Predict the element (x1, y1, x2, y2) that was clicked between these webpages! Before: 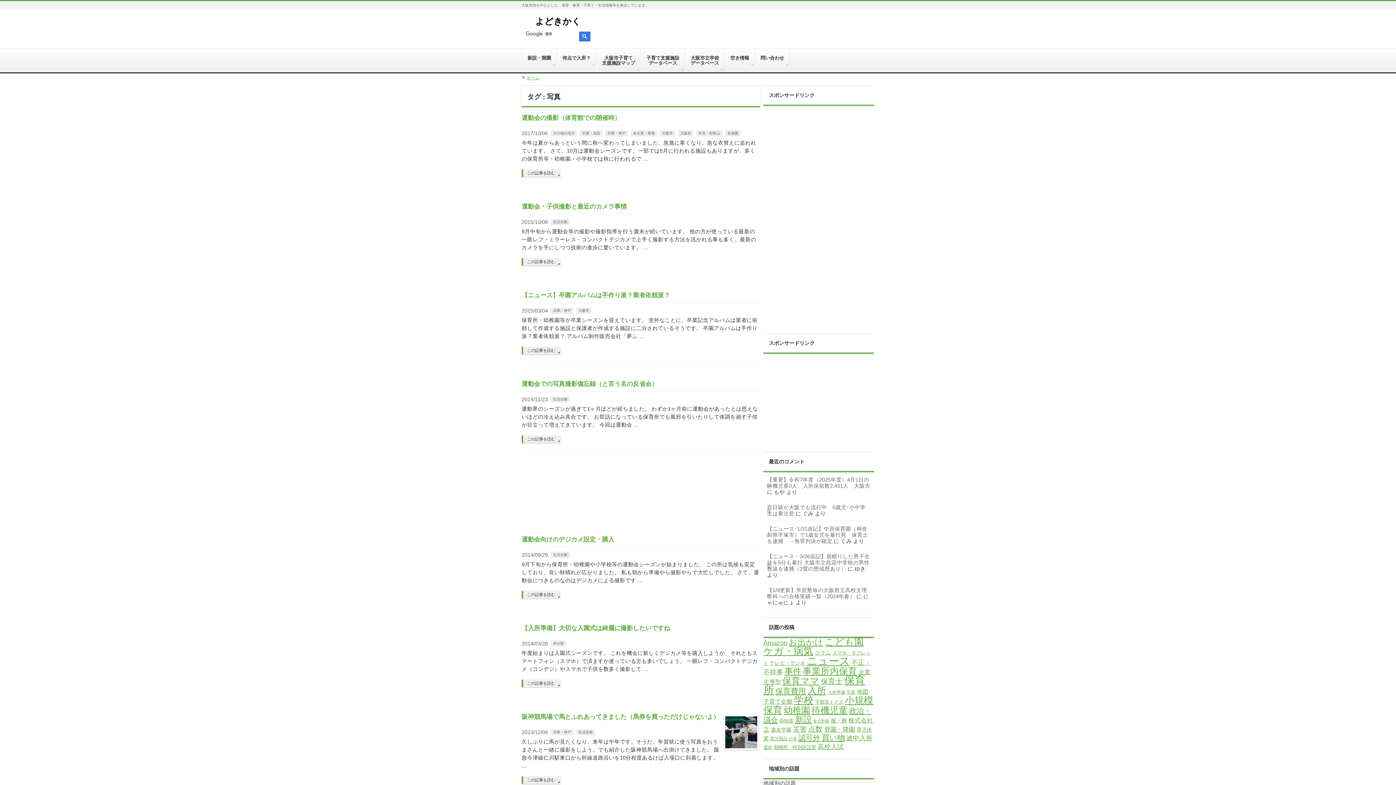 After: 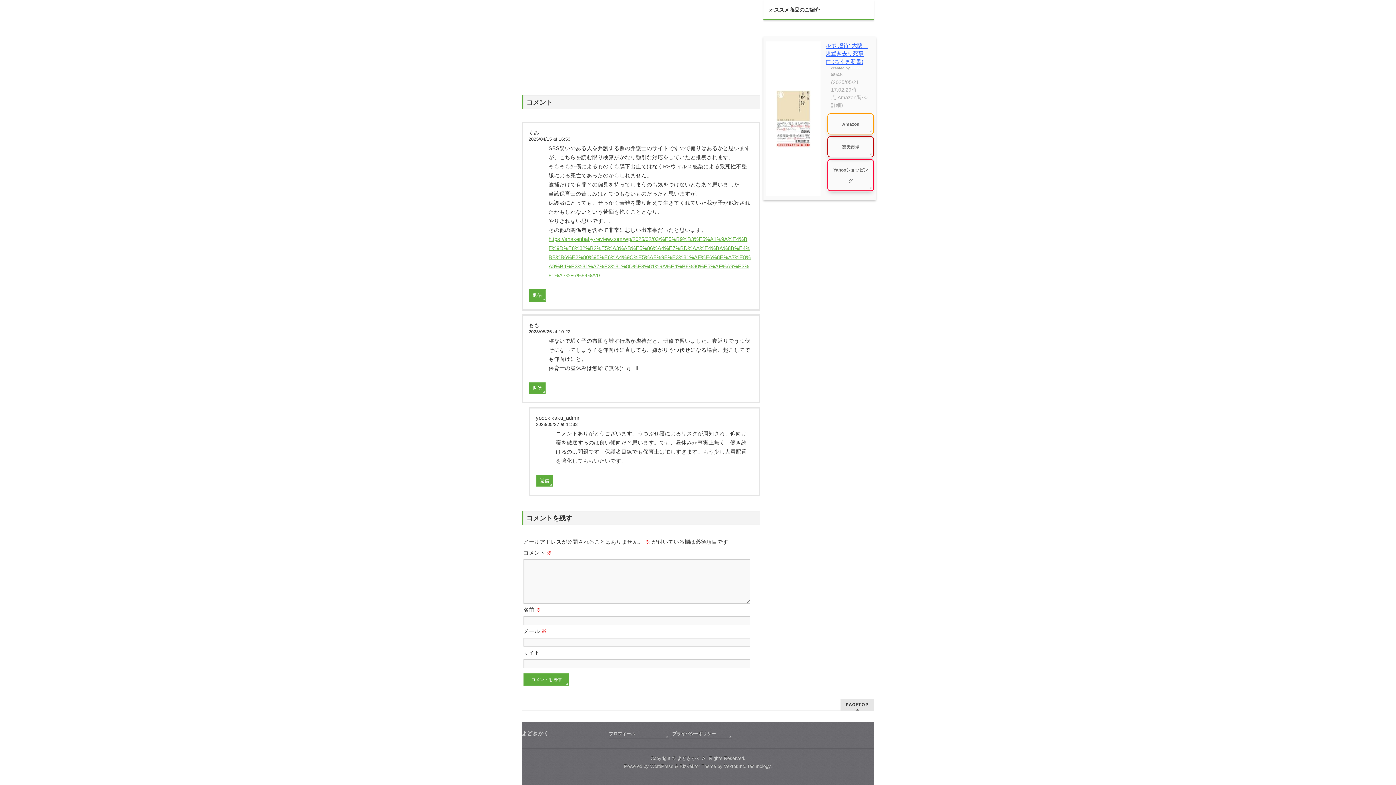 Action: bbox: (767, 526, 868, 544) label: 【ニュース･1/31追記】中原保育園（神奈川県平塚市）で1歳女児を暴行死　保育士を逮捕　→無罪判決が確定